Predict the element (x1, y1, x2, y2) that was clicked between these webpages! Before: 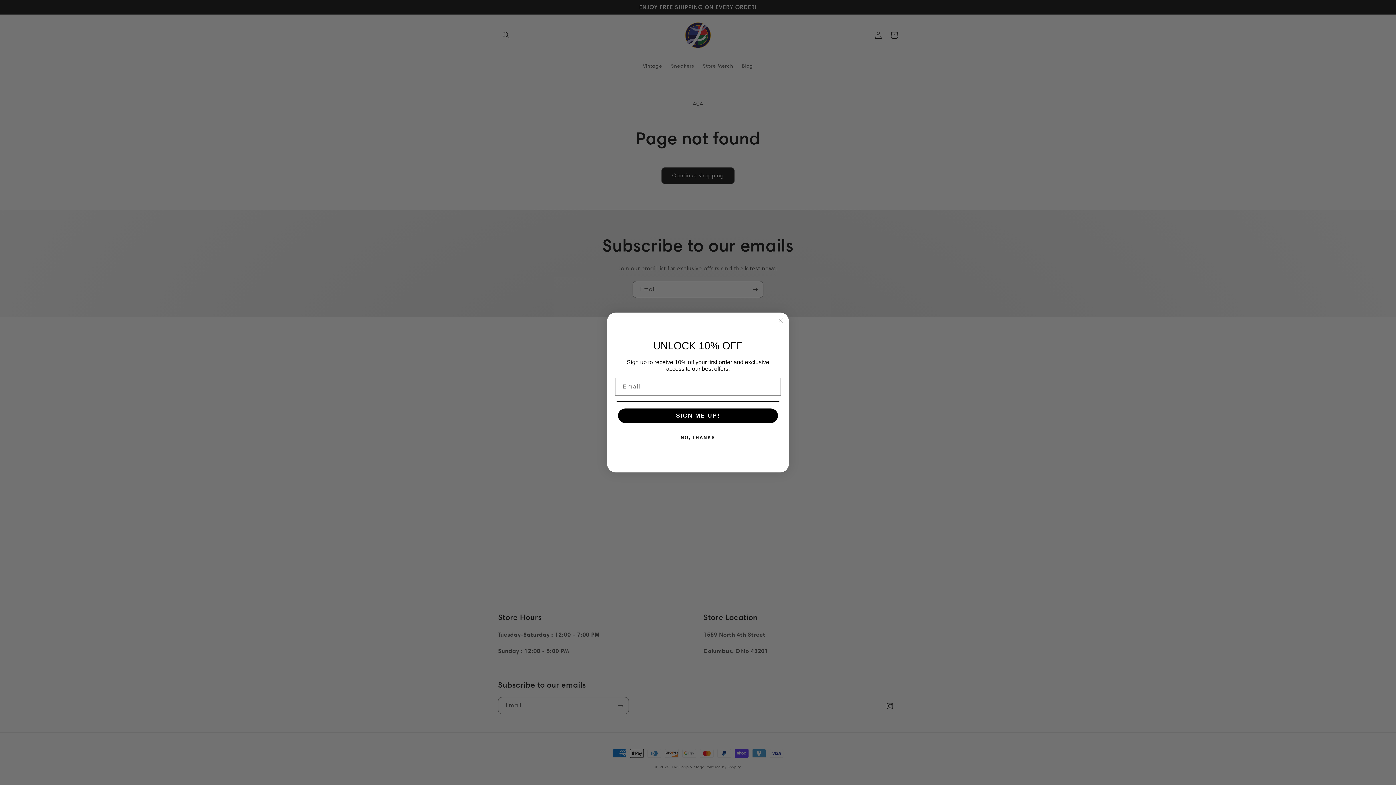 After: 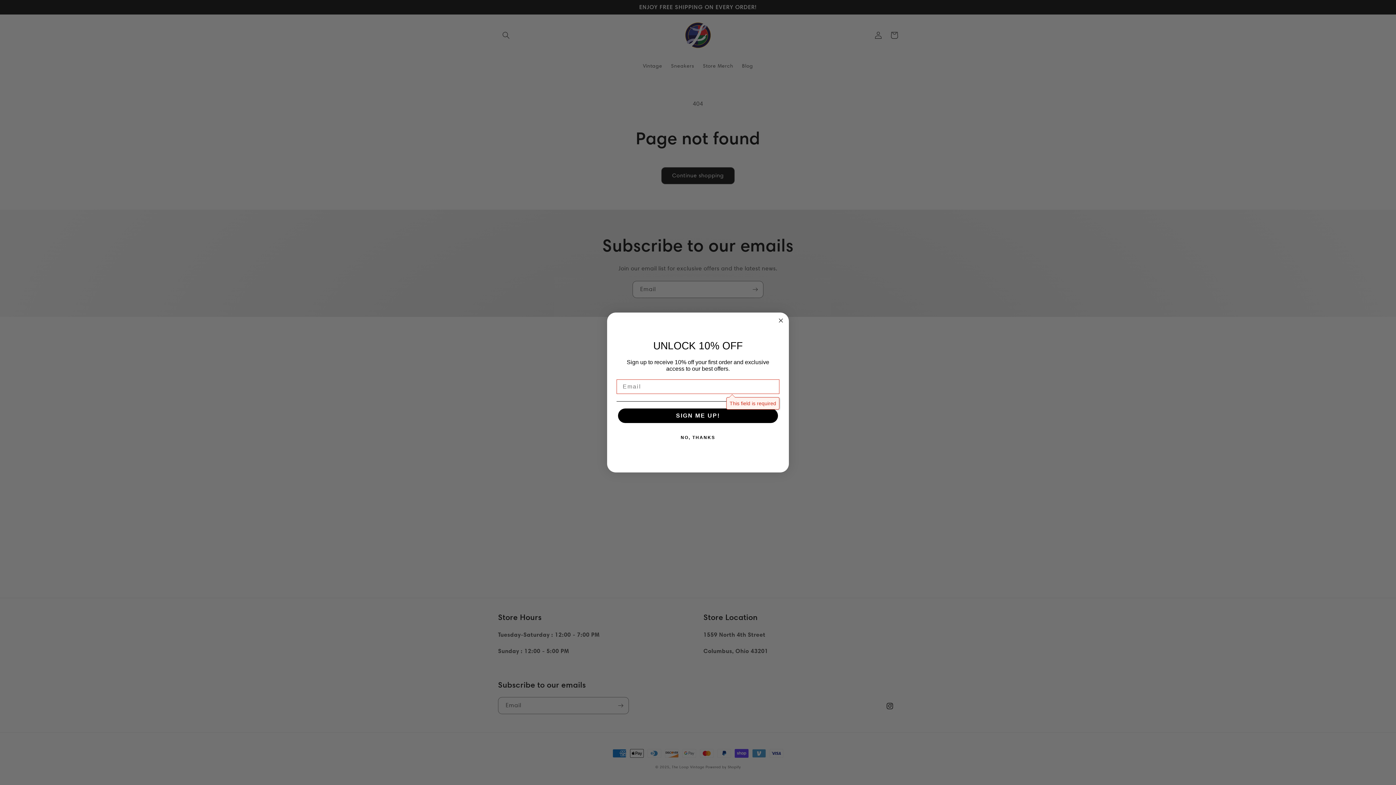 Action: label: SIGN ME UP! bbox: (618, 408, 778, 423)